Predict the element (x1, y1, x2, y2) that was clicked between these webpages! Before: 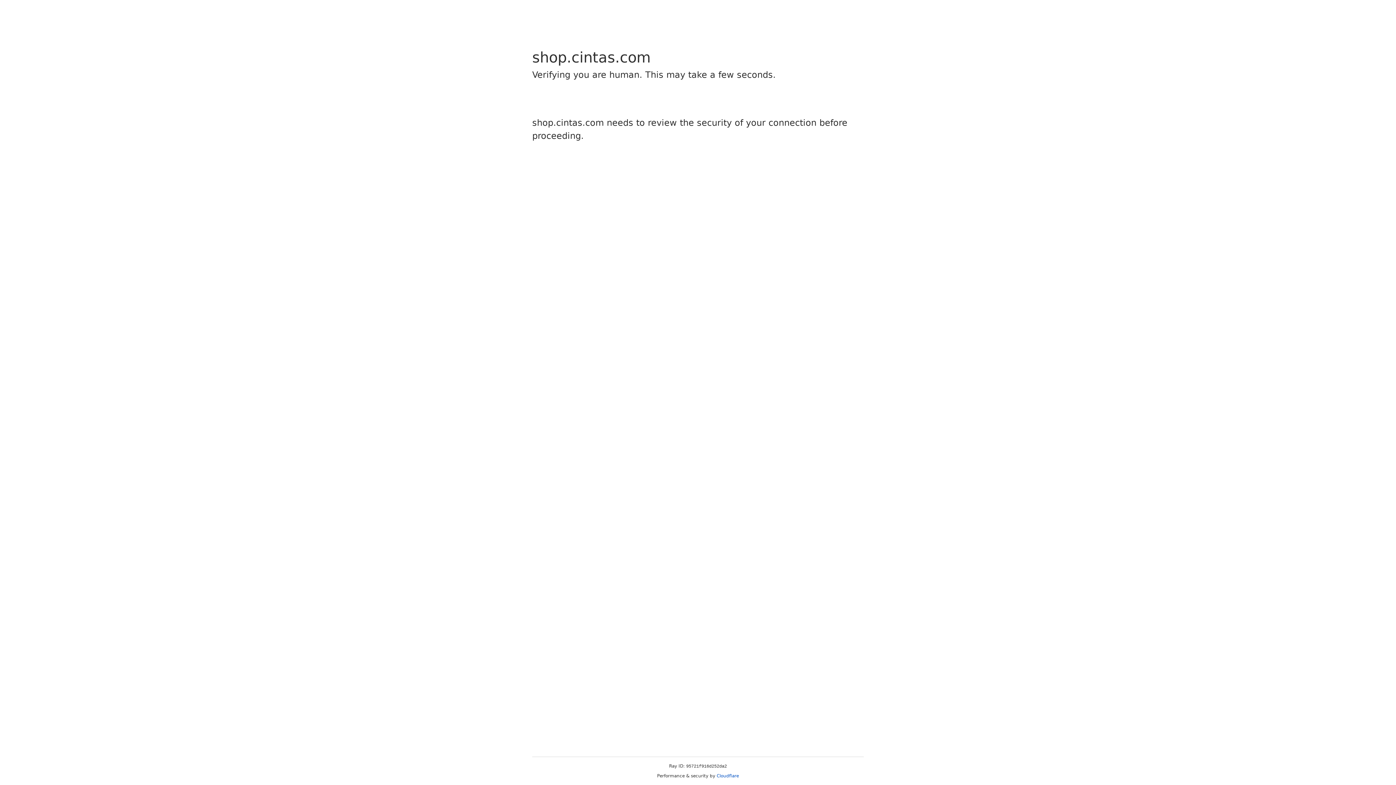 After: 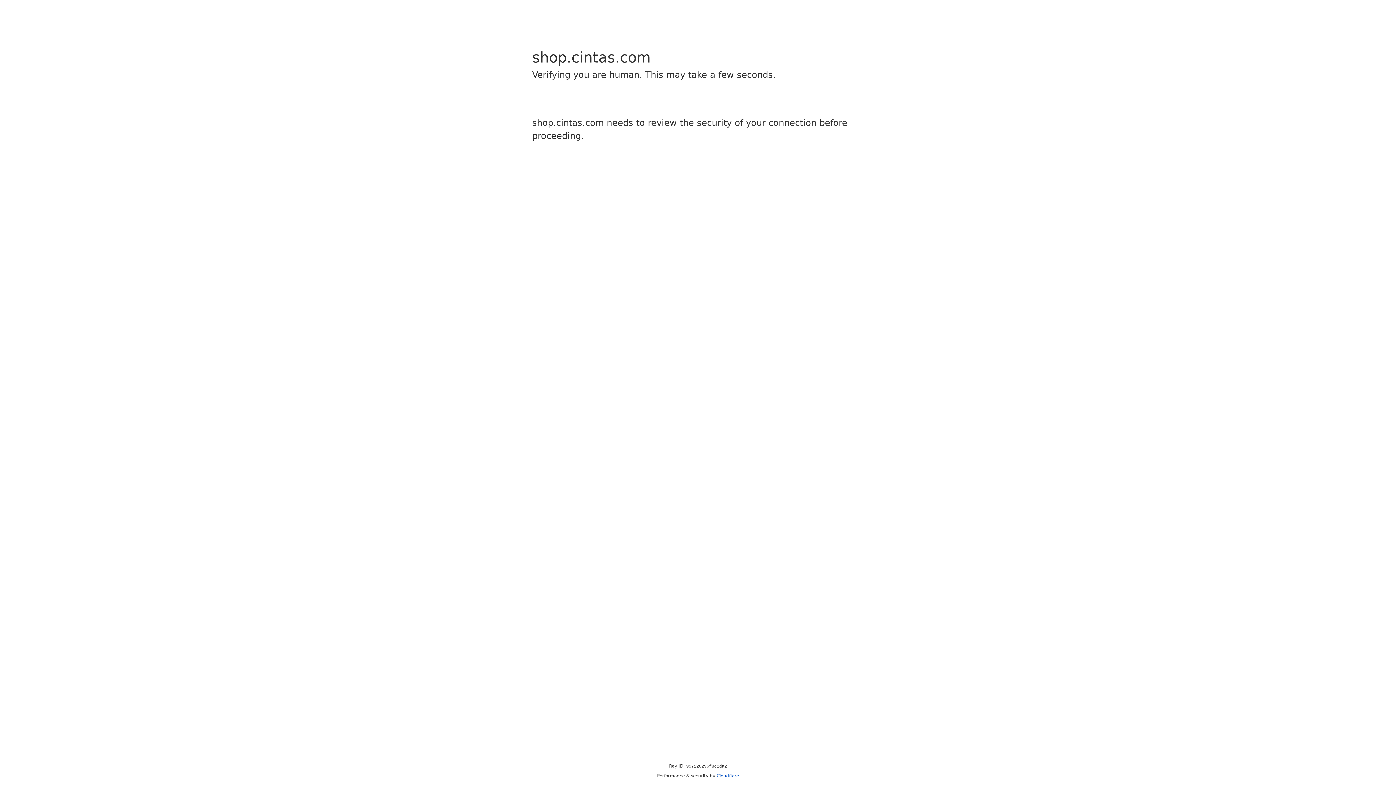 Action: bbox: (716, 773, 739, 778) label: Cloudflare